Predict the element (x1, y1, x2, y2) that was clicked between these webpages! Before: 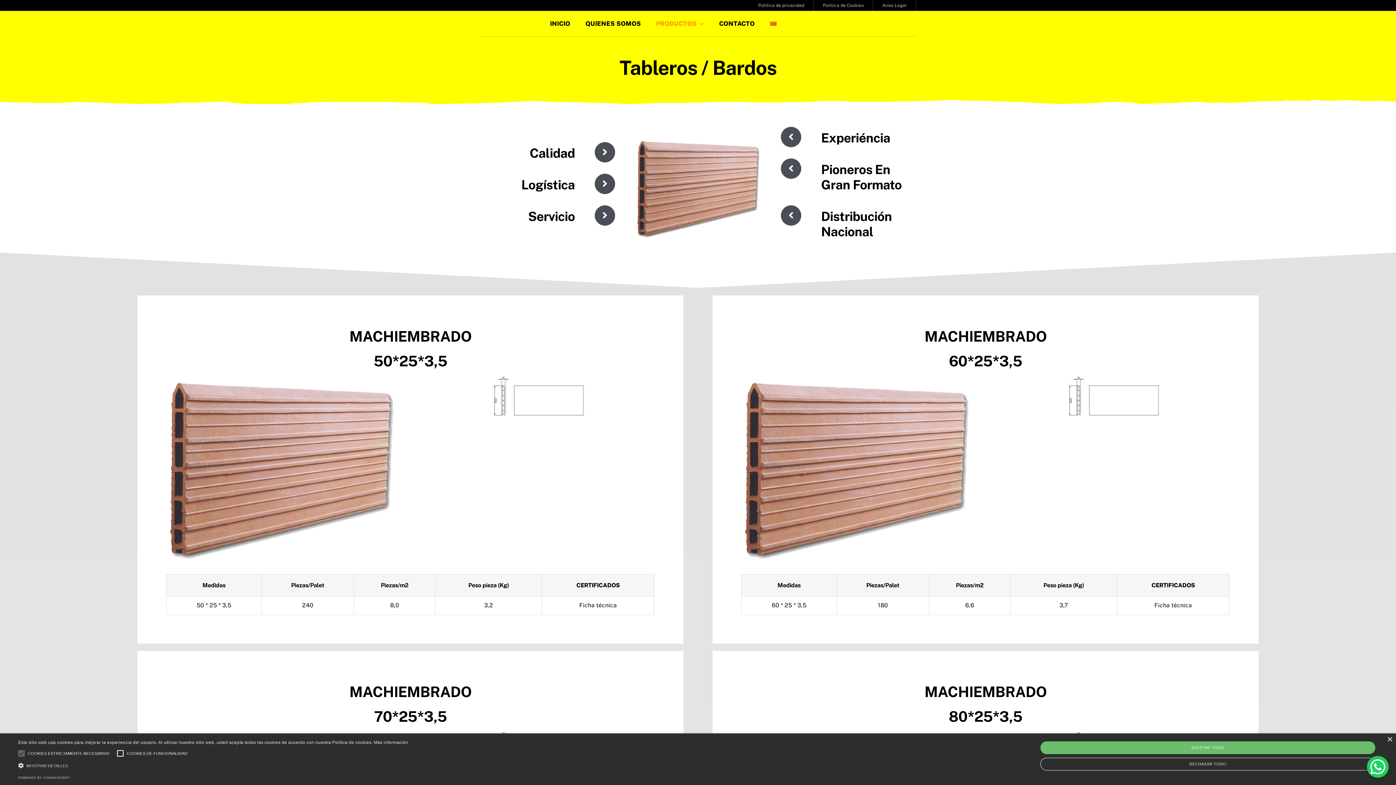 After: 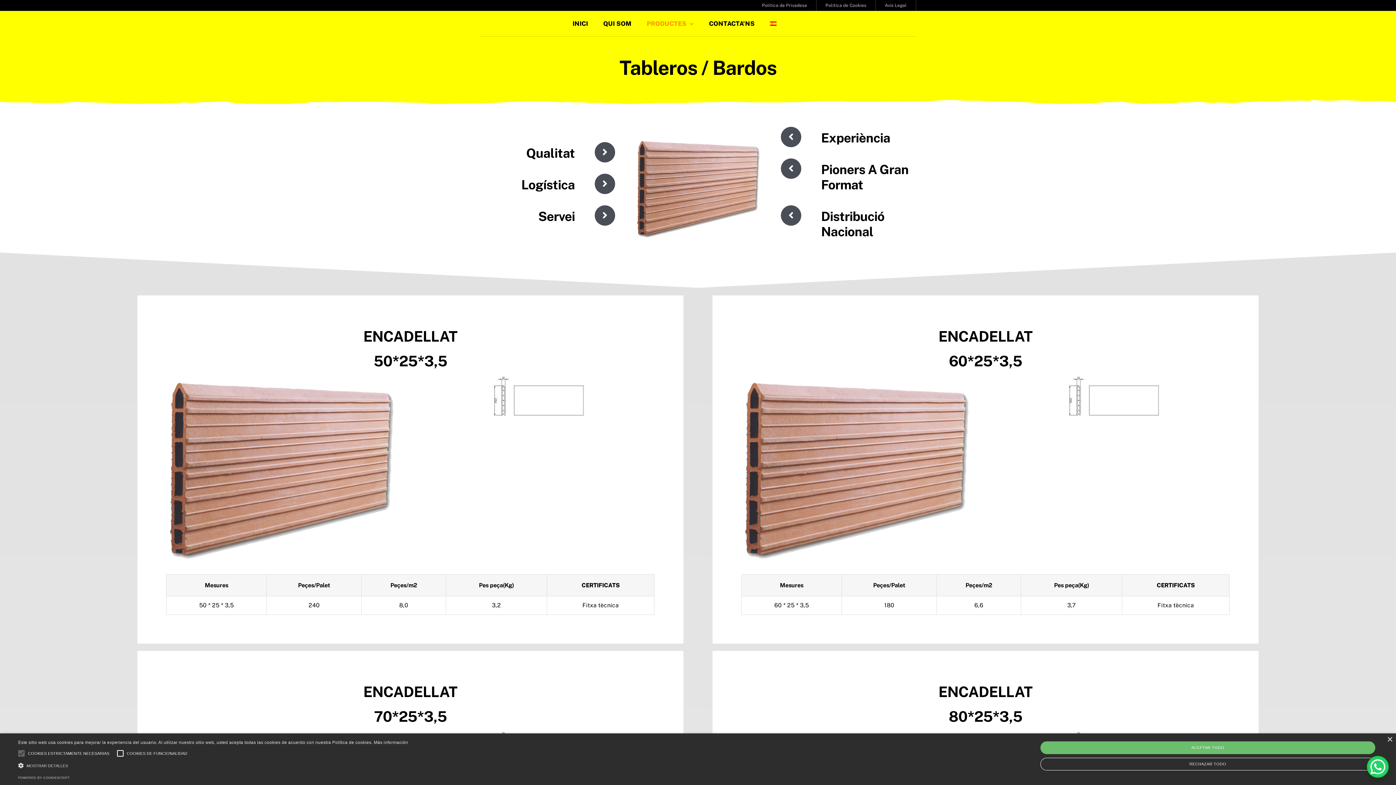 Action: bbox: (770, 14, 776, 32)